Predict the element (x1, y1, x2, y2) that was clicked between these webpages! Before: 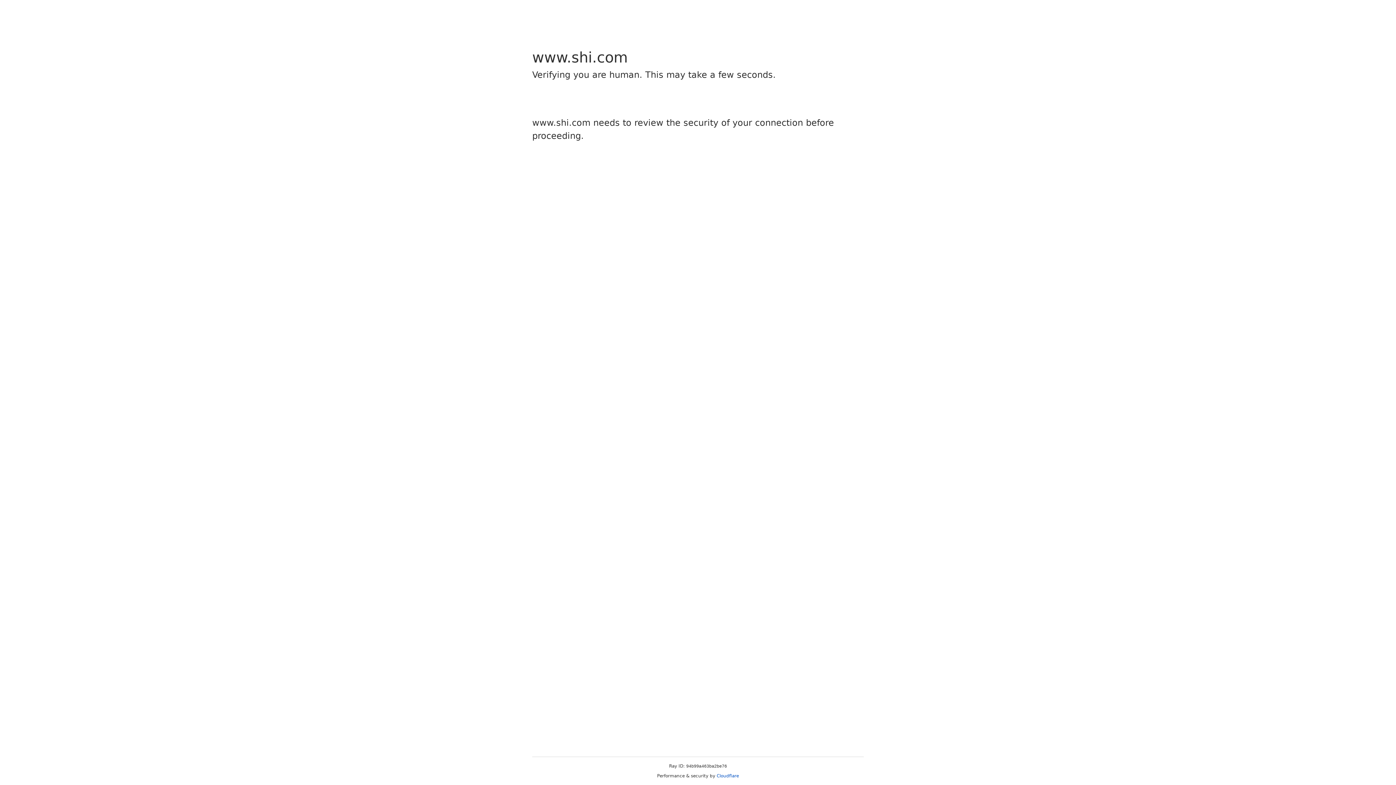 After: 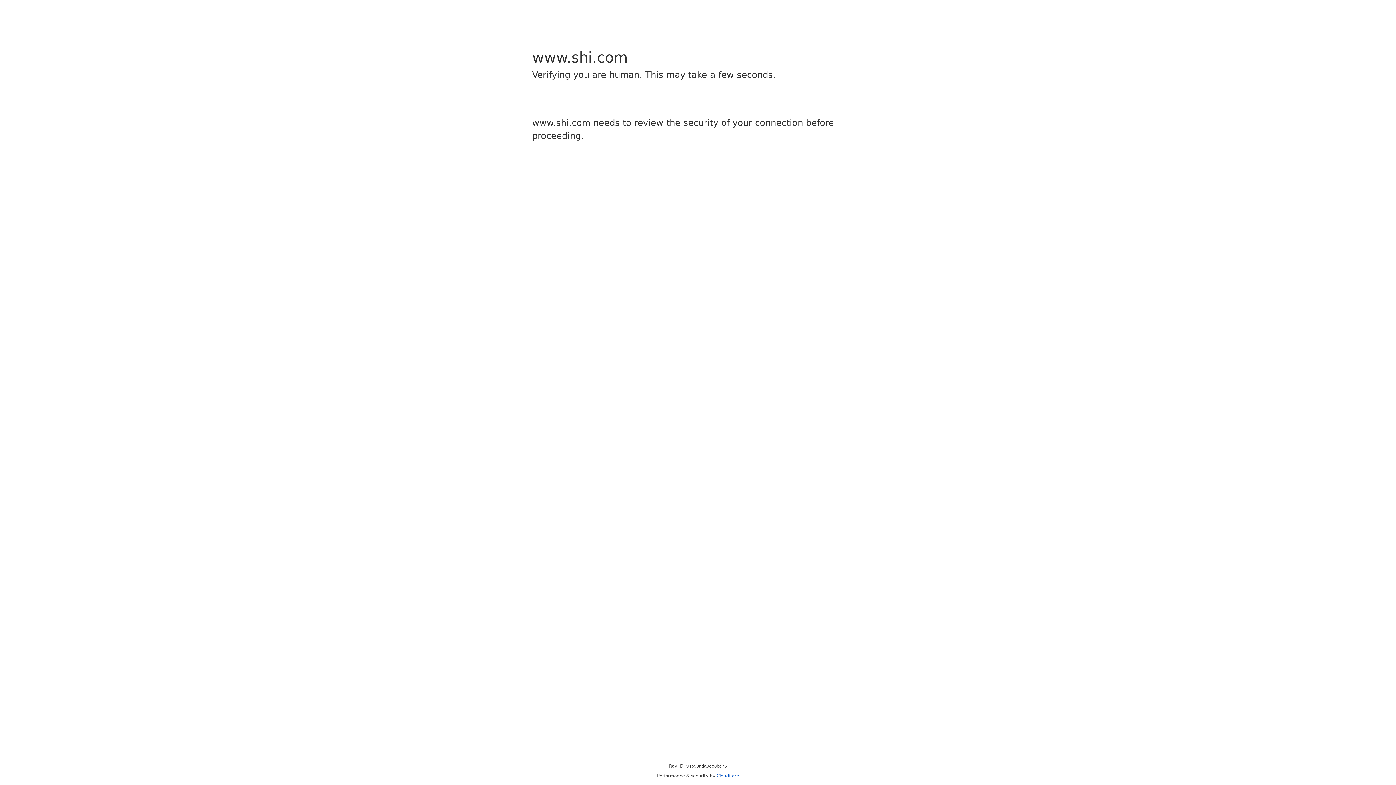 Action: bbox: (716, 773, 739, 778) label: Cloudflare